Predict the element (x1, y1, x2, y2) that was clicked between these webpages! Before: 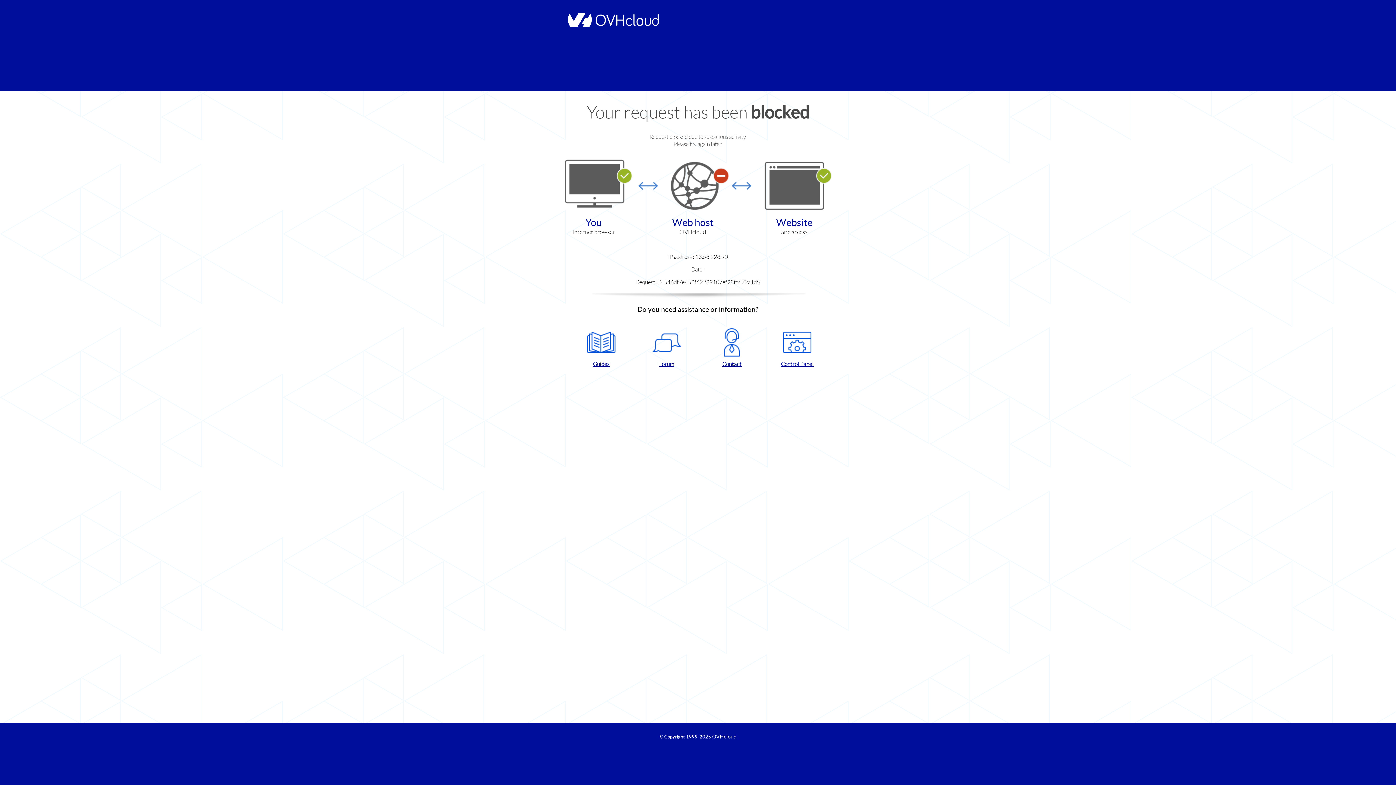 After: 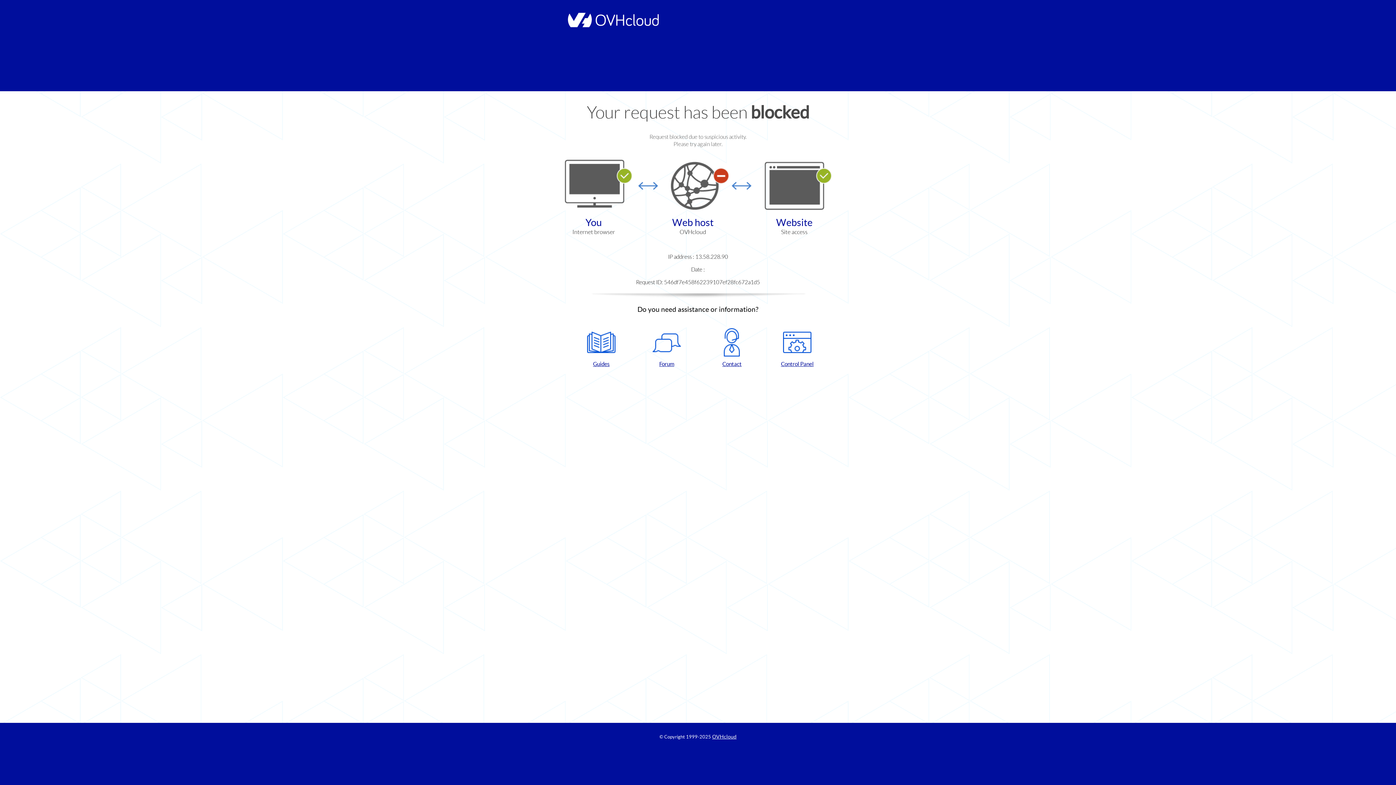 Action: label: Forum bbox: (637, 328, 696, 368)